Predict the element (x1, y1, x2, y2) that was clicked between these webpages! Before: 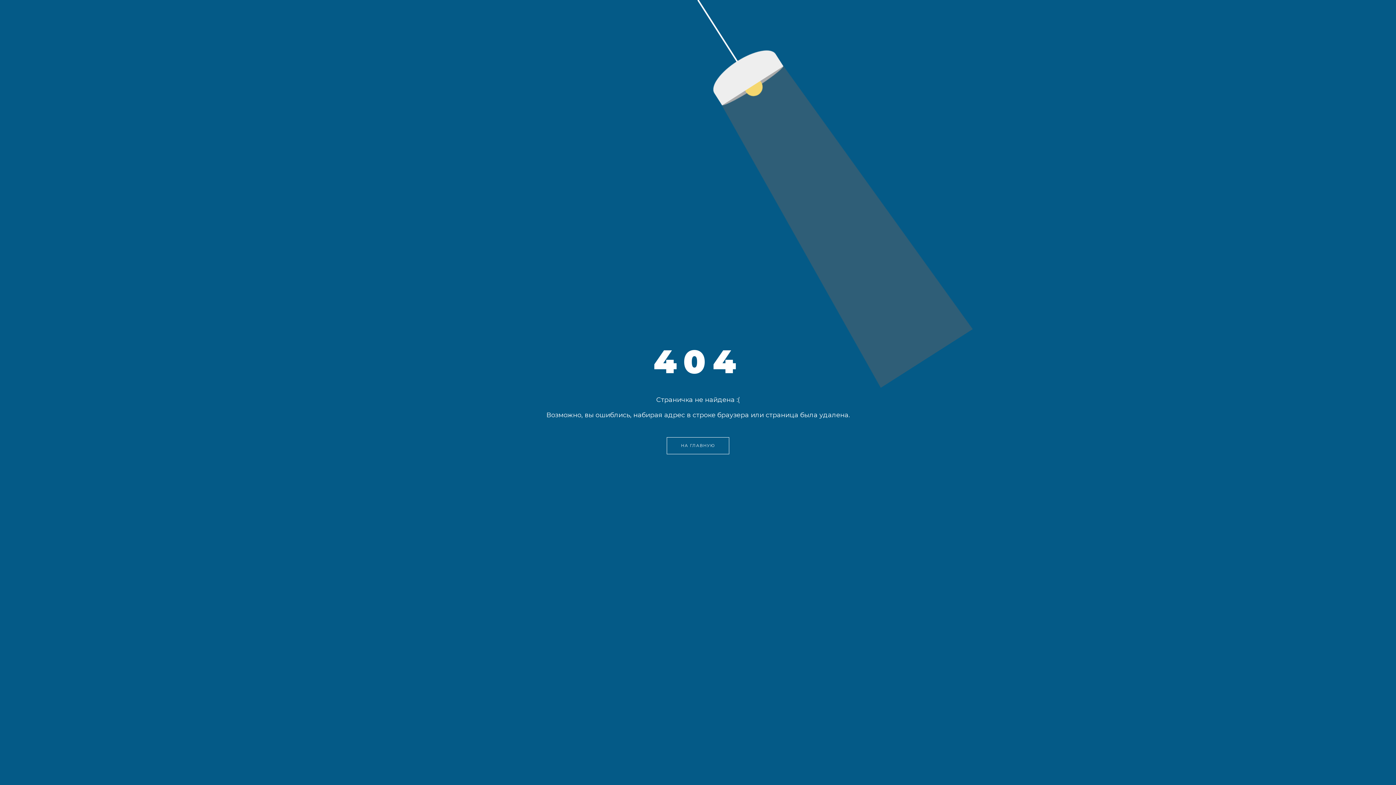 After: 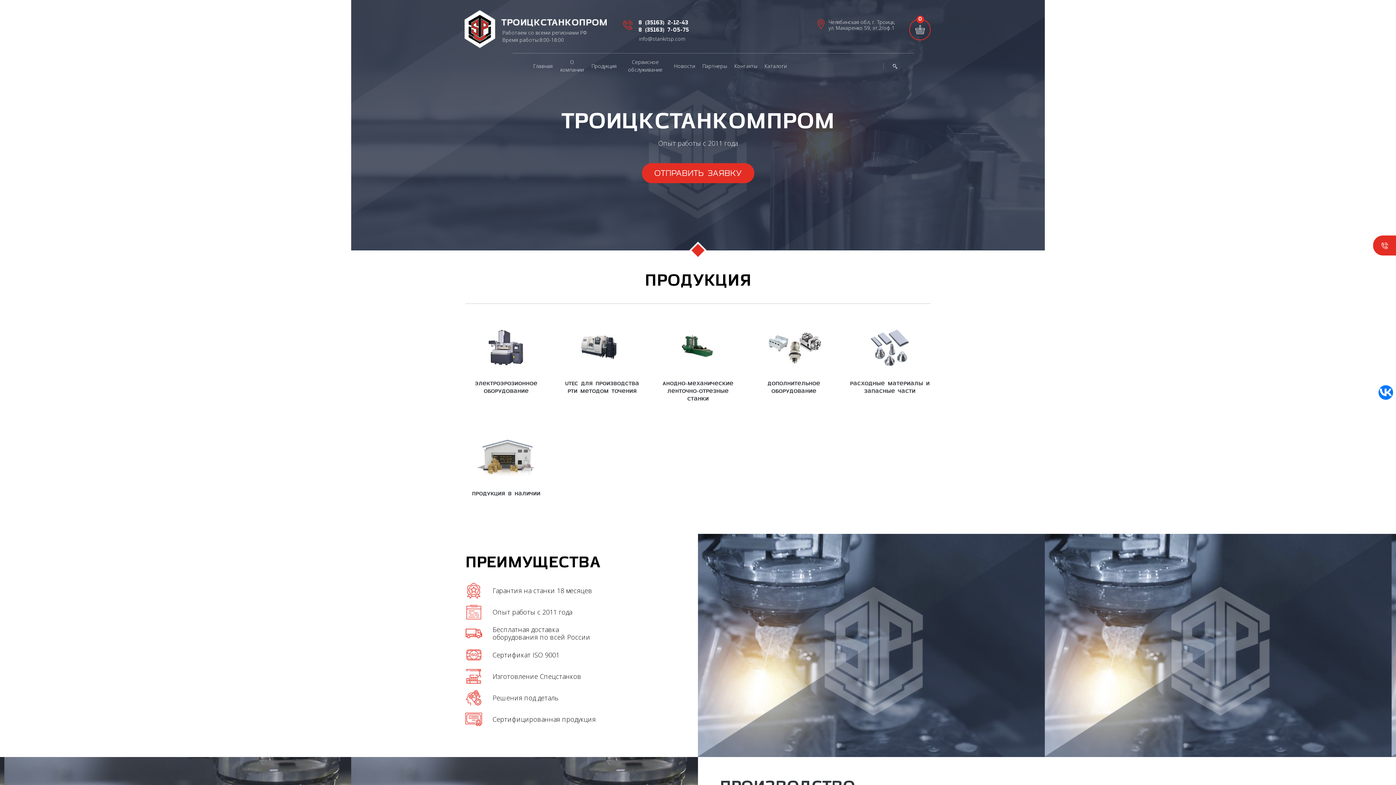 Action: bbox: (666, 437, 729, 454)